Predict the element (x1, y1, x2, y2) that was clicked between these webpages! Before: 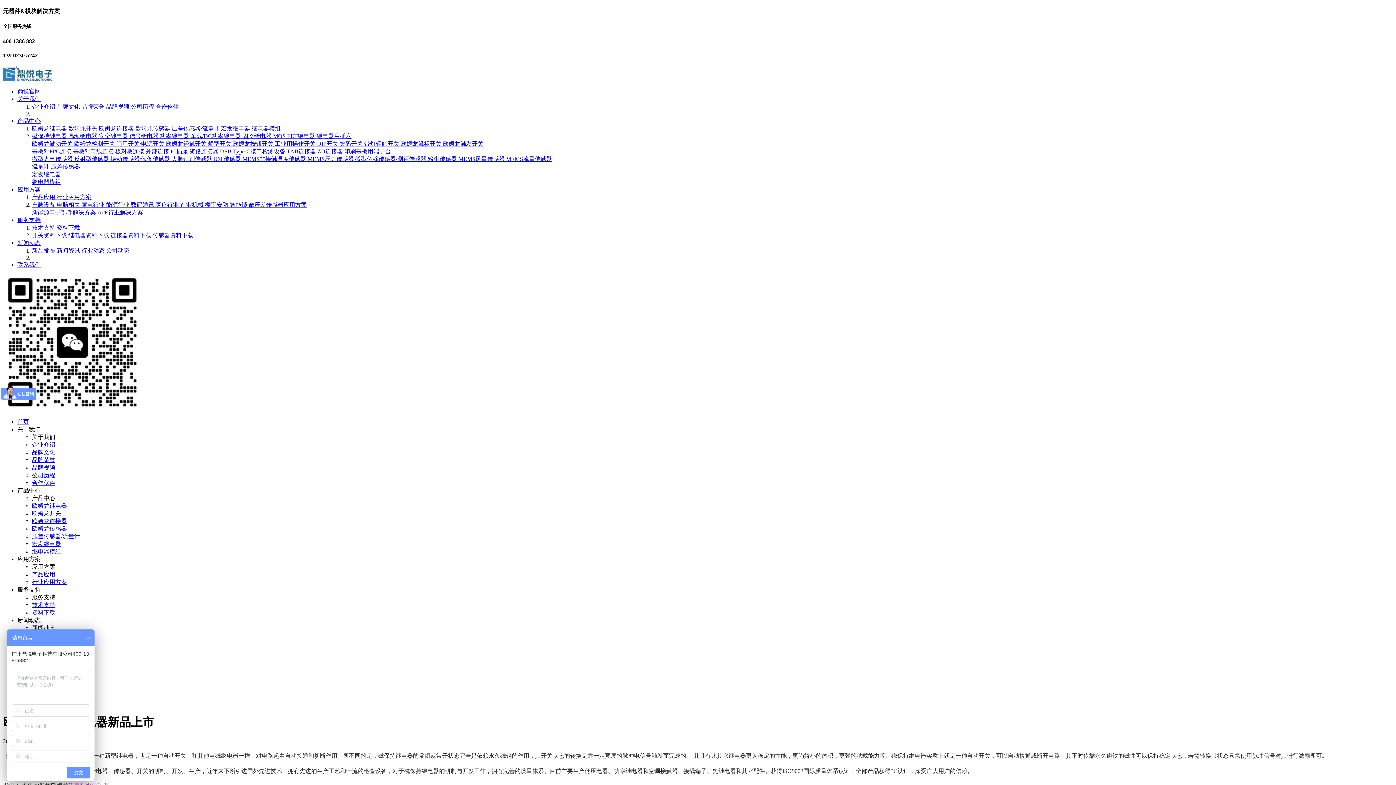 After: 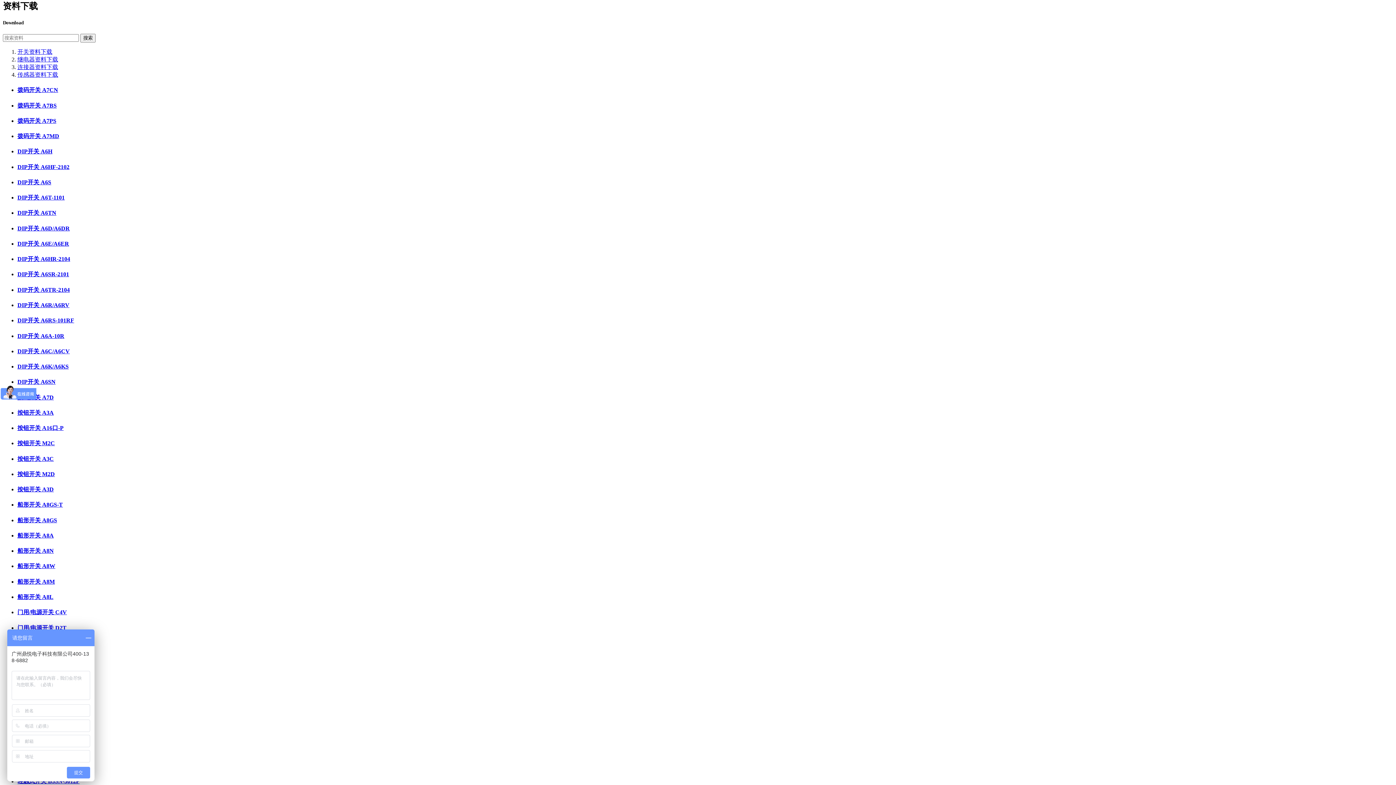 Action: label: 开关资料下载  bbox: (32, 232, 68, 238)